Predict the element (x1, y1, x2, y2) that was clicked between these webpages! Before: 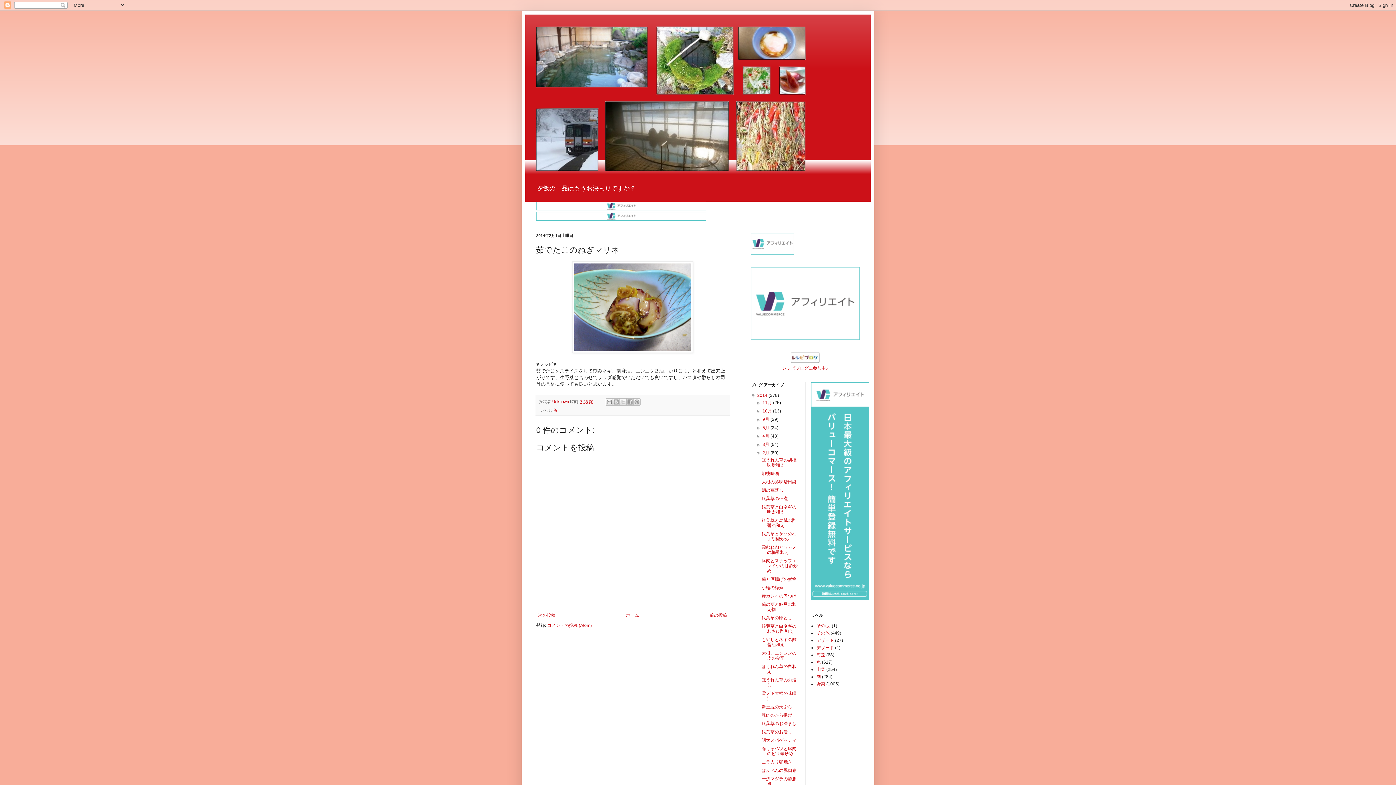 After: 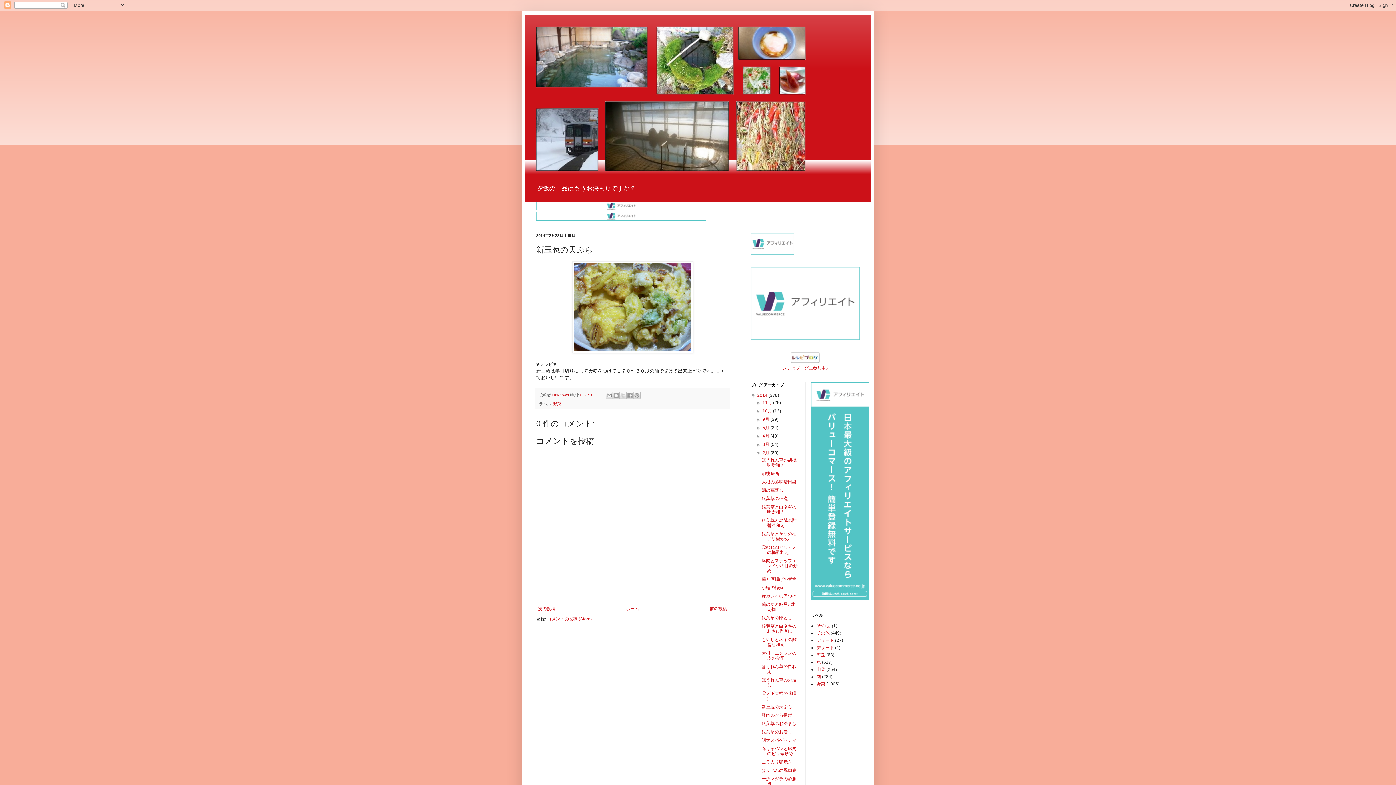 Action: bbox: (761, 704, 792, 709) label: 新玉葱の天ぷら